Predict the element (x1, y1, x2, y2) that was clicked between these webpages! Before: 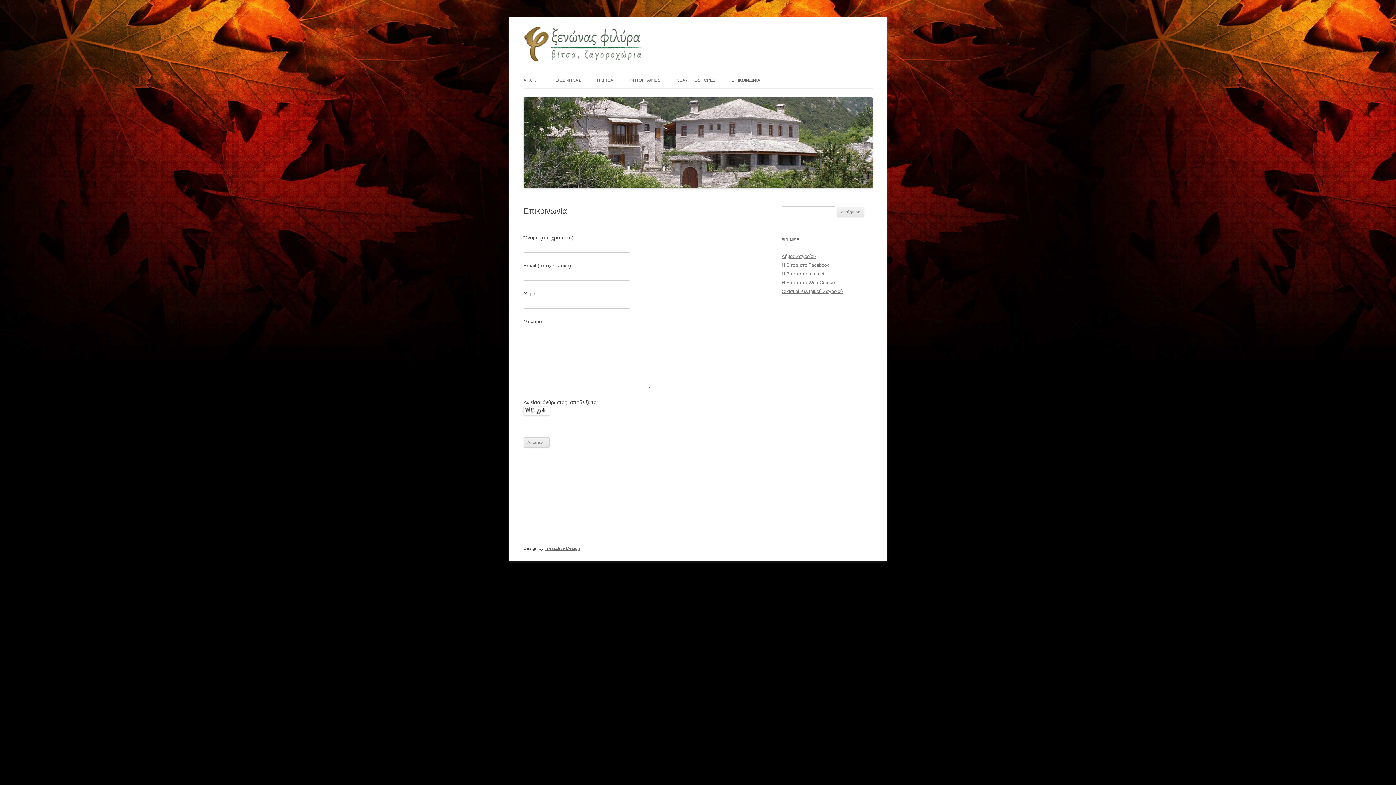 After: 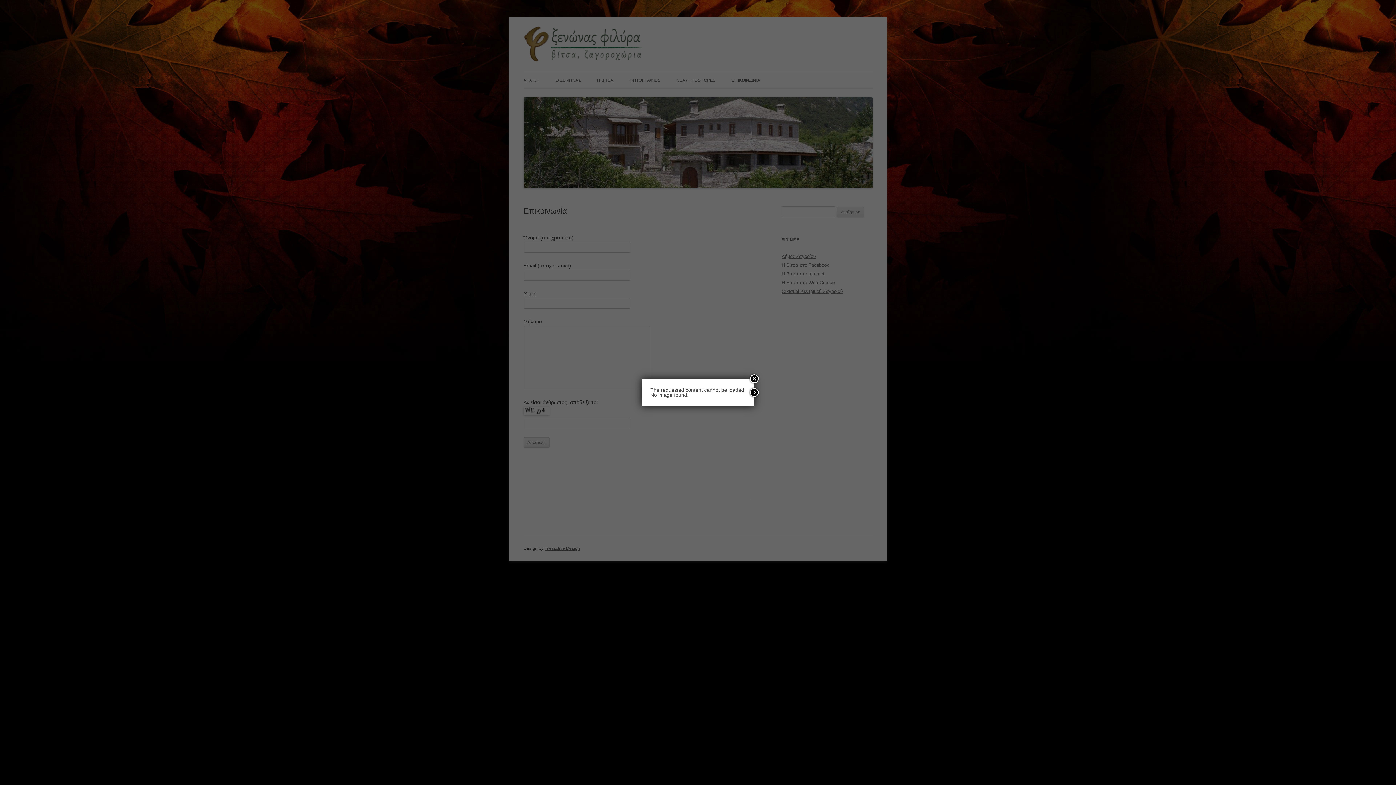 Action: bbox: (781, 253, 816, 259) label: Δήμος Ζαγορίου